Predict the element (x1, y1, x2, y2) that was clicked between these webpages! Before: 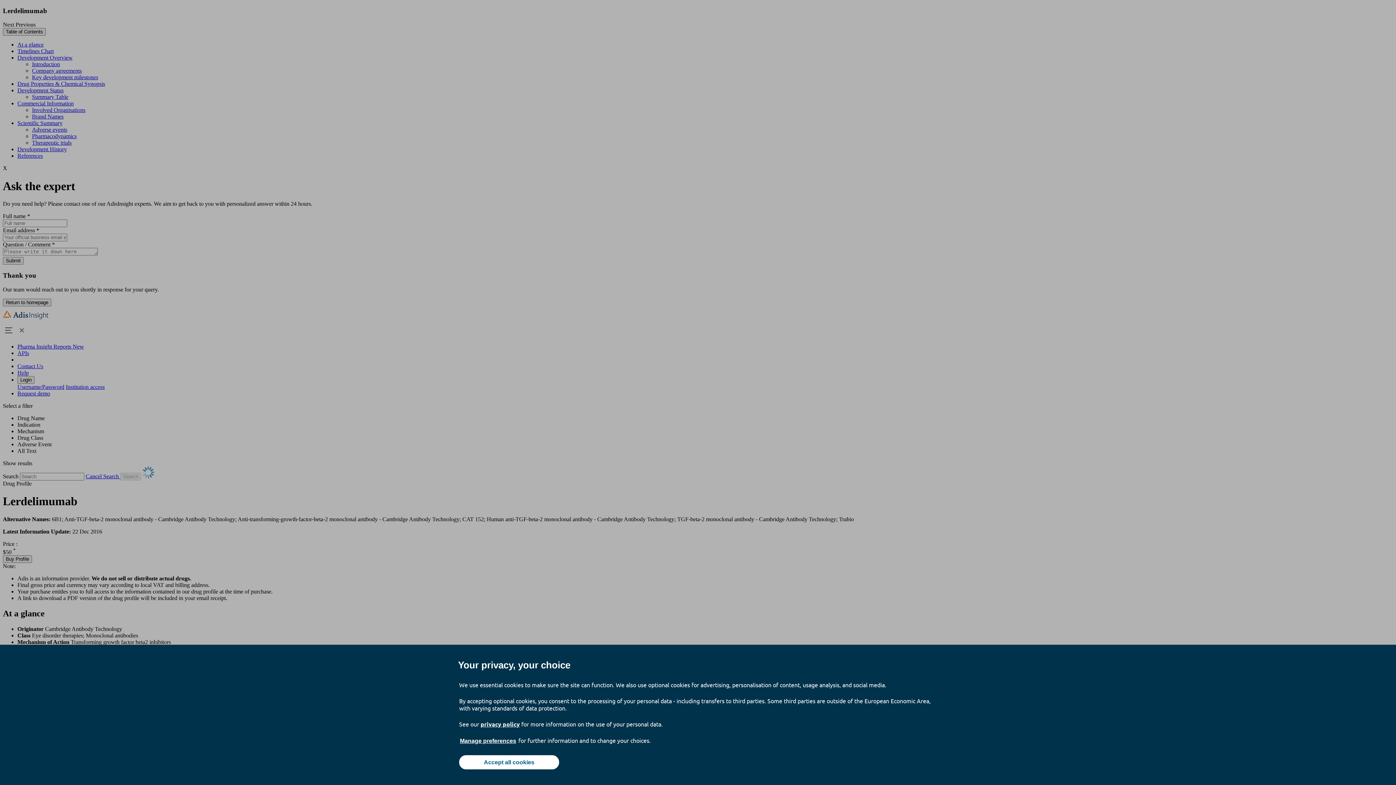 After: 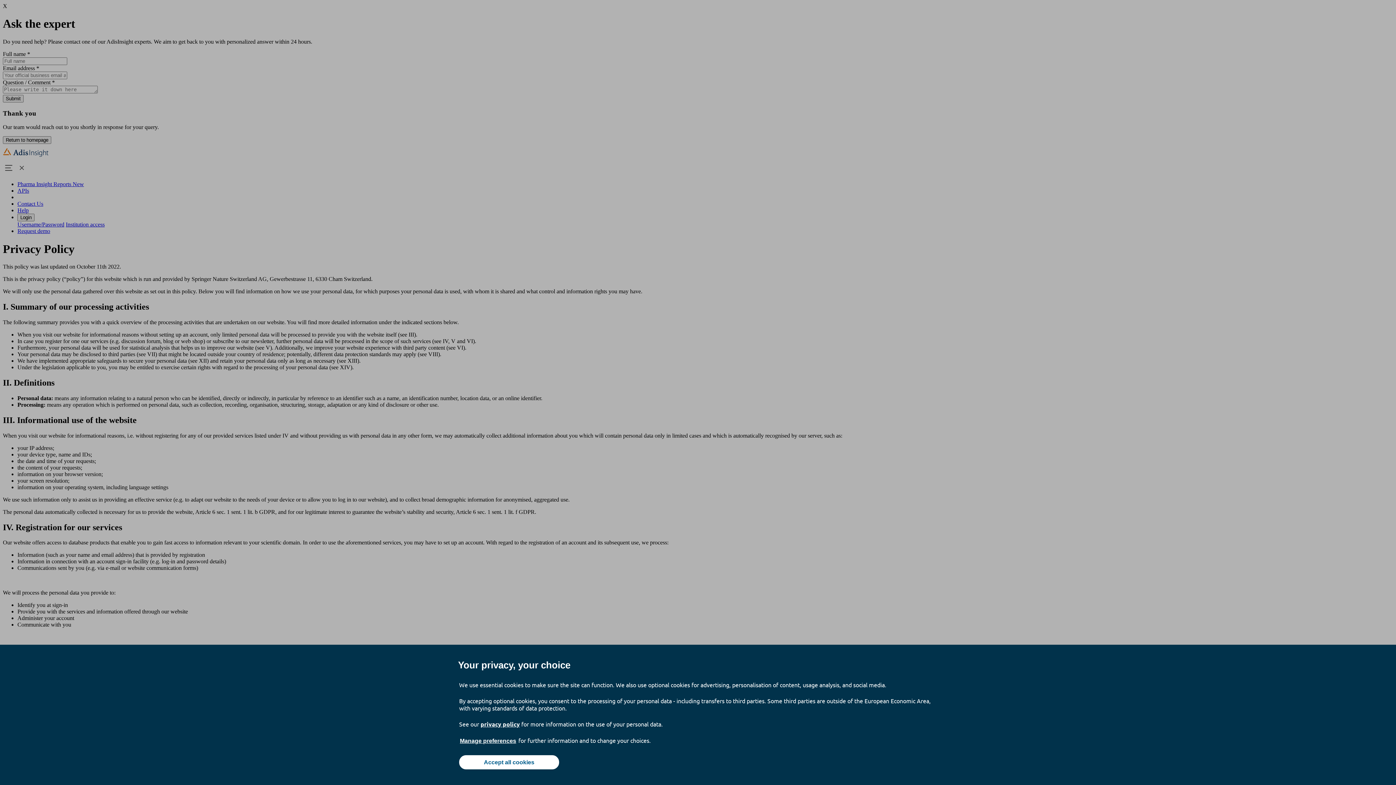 Action: label: privacy policy bbox: (480, 720, 520, 728)